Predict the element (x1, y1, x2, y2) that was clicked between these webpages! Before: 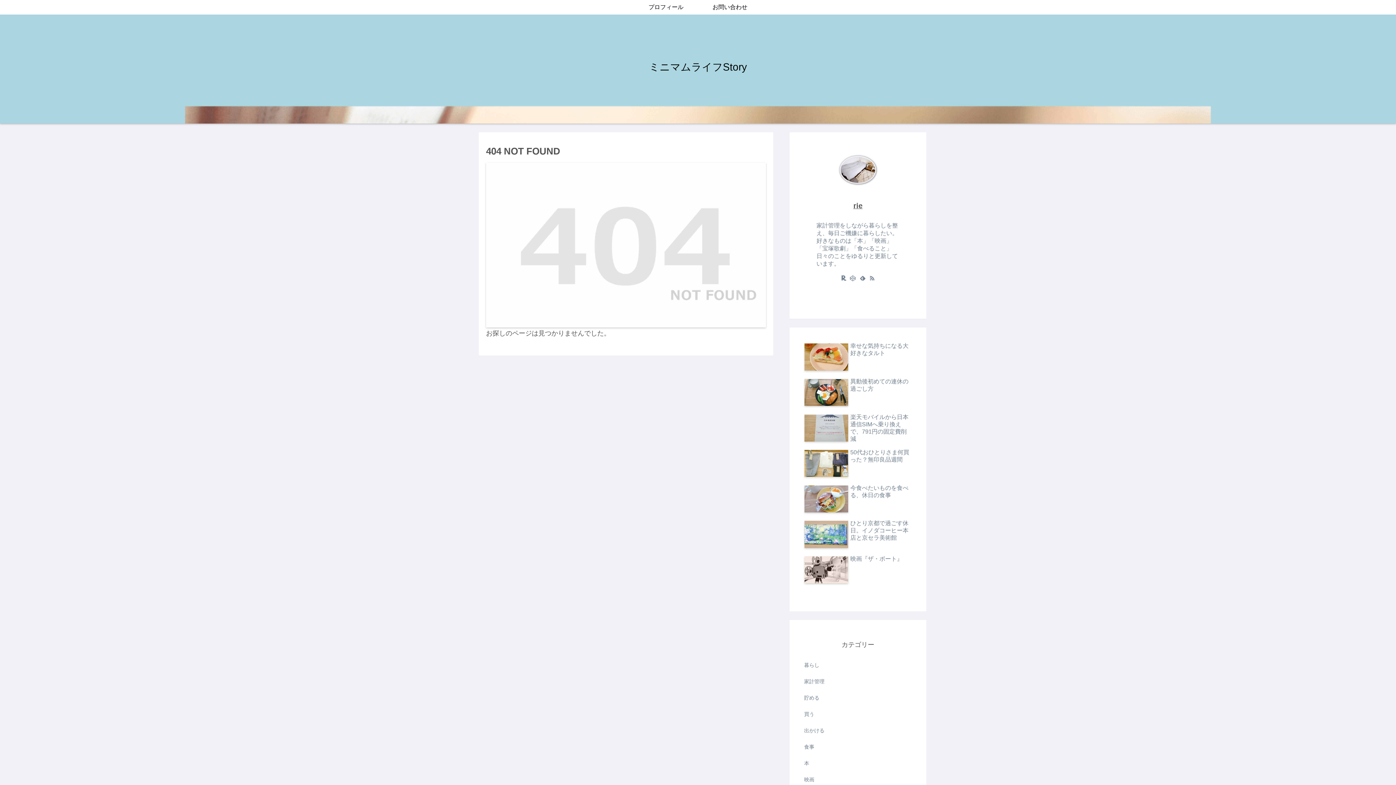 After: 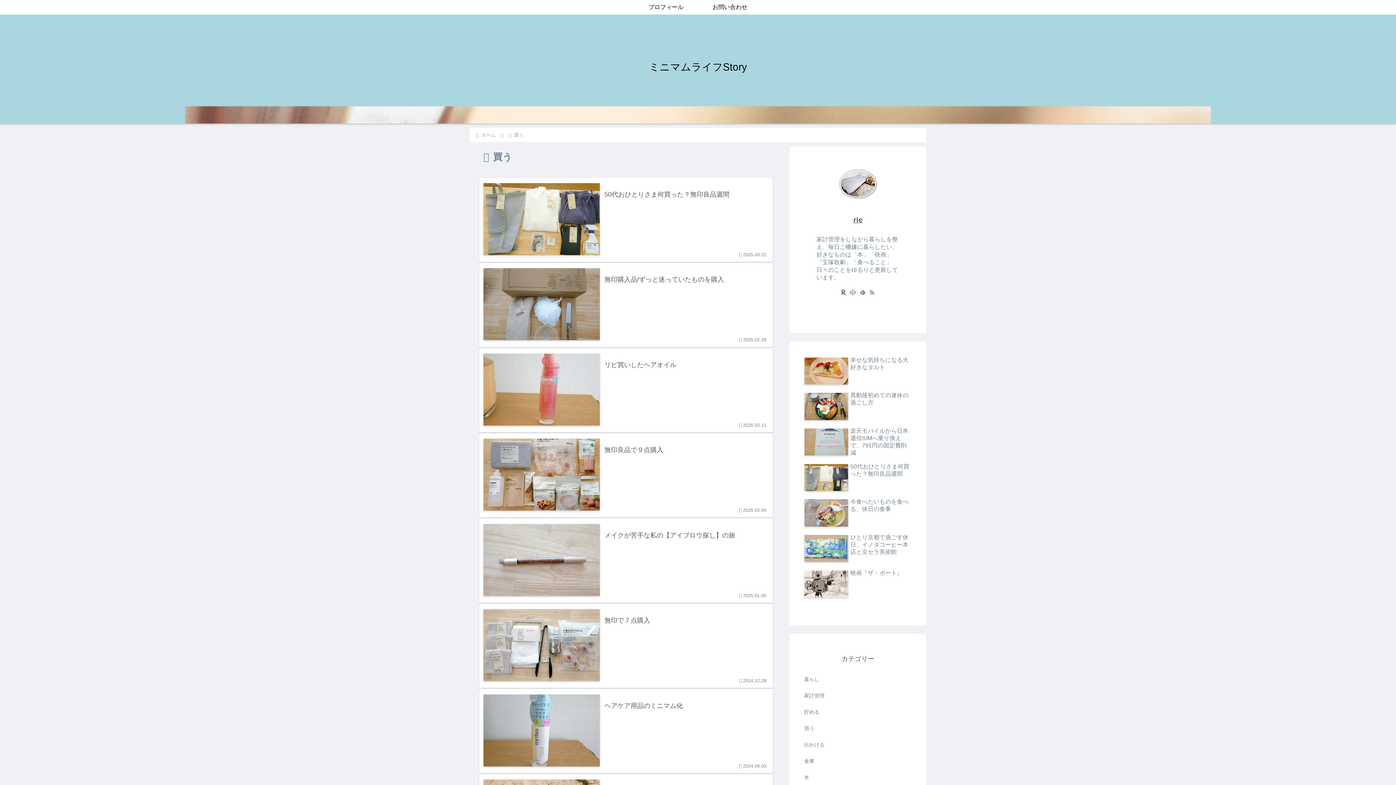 Action: bbox: (802, 706, 913, 722) label: 買う